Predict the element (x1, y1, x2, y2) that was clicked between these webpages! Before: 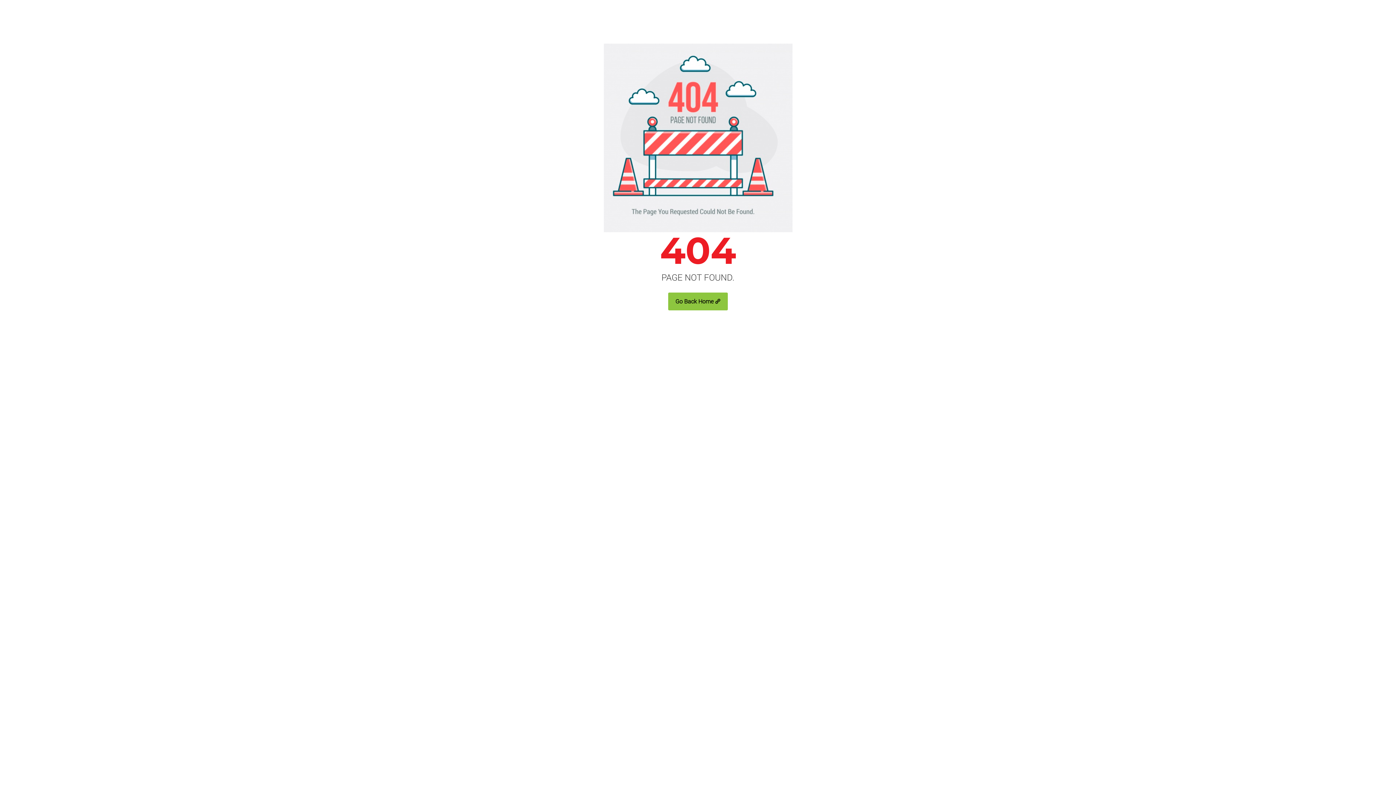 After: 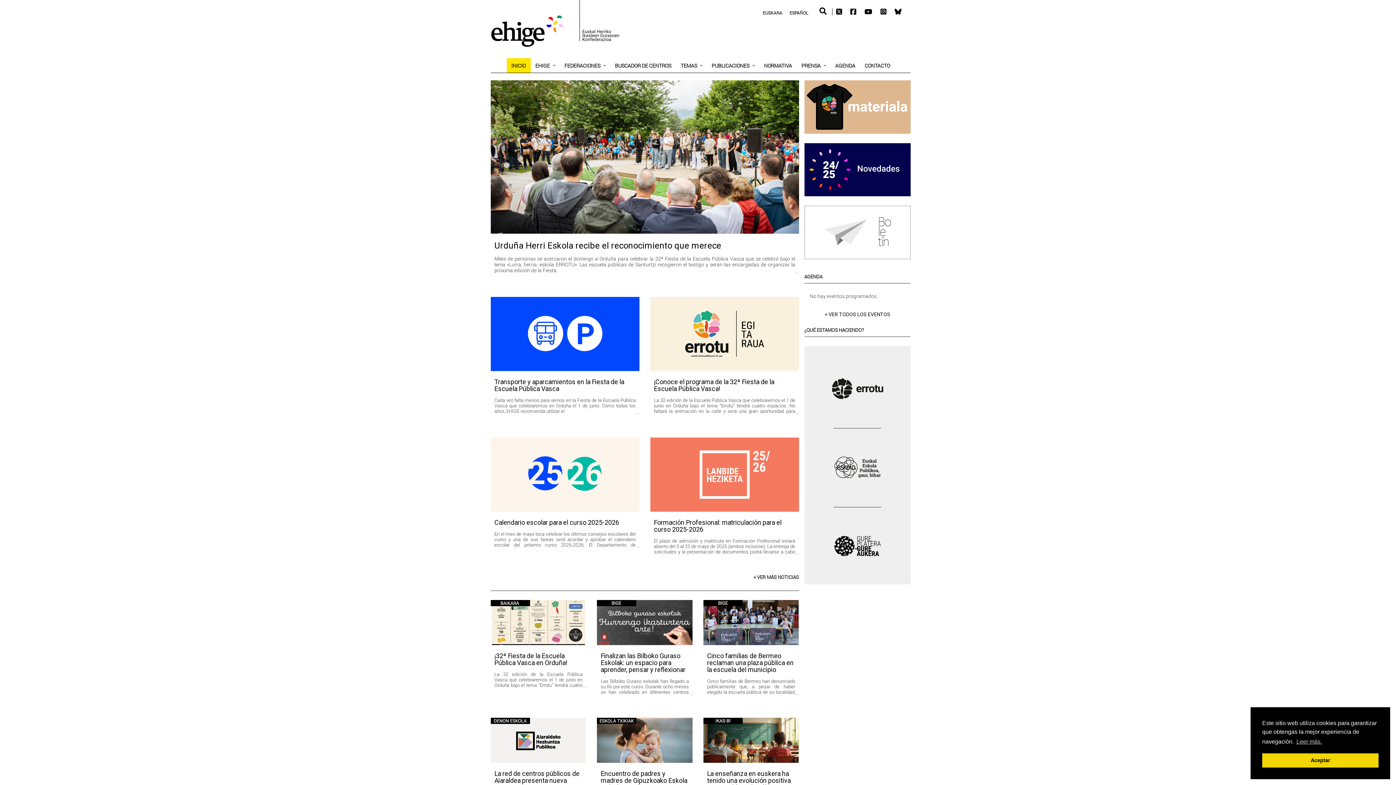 Action: bbox: (668, 292, 728, 310) label: Go Back Home